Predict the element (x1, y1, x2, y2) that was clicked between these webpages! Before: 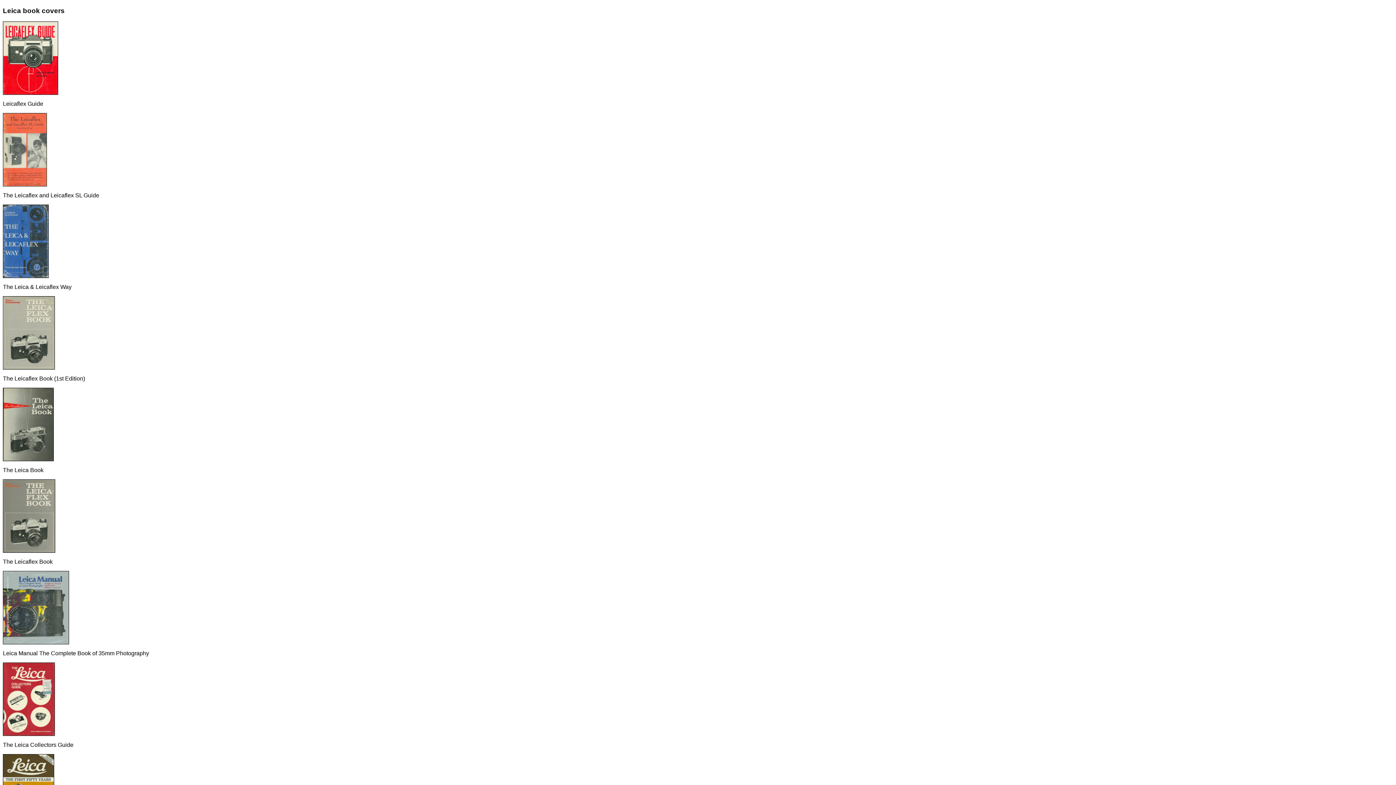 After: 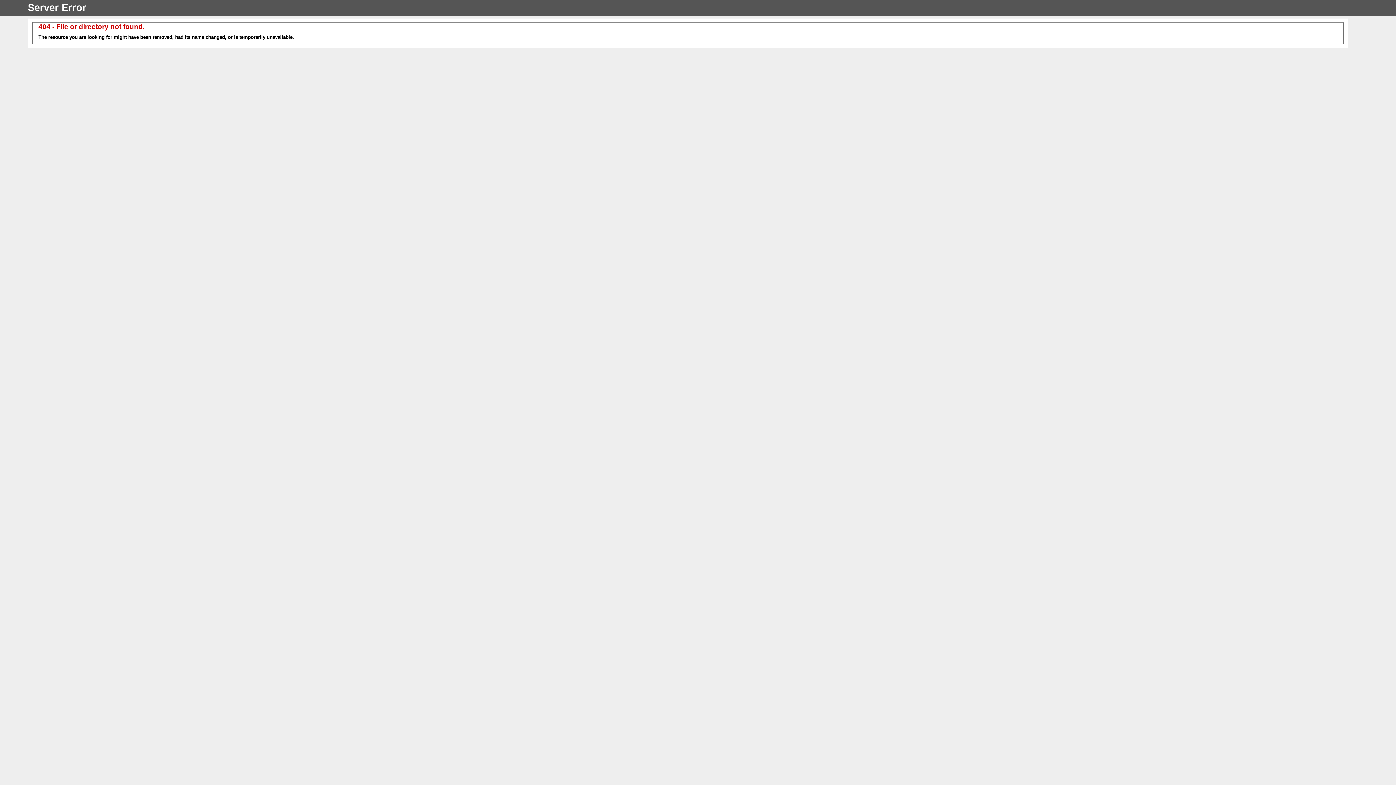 Action: bbox: (2, 456, 53, 462)